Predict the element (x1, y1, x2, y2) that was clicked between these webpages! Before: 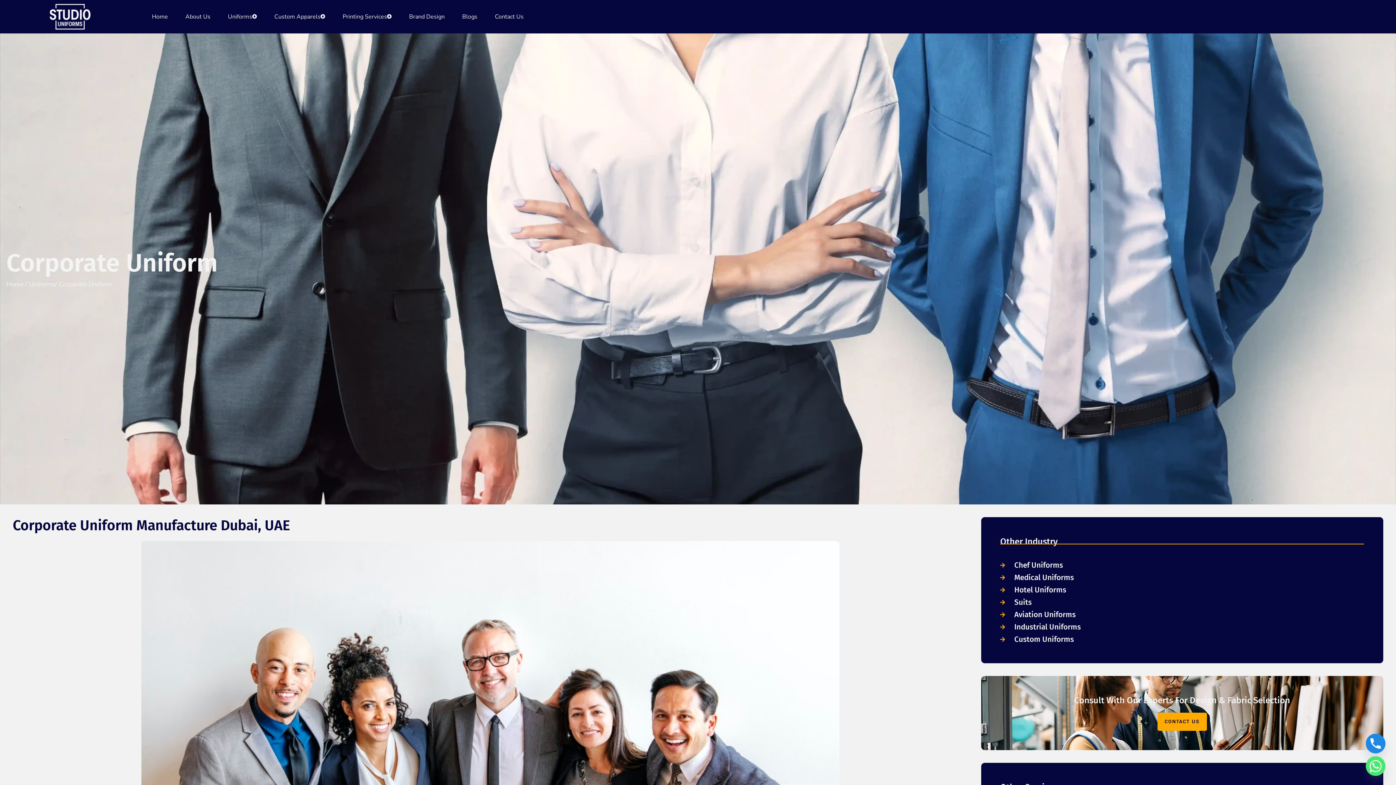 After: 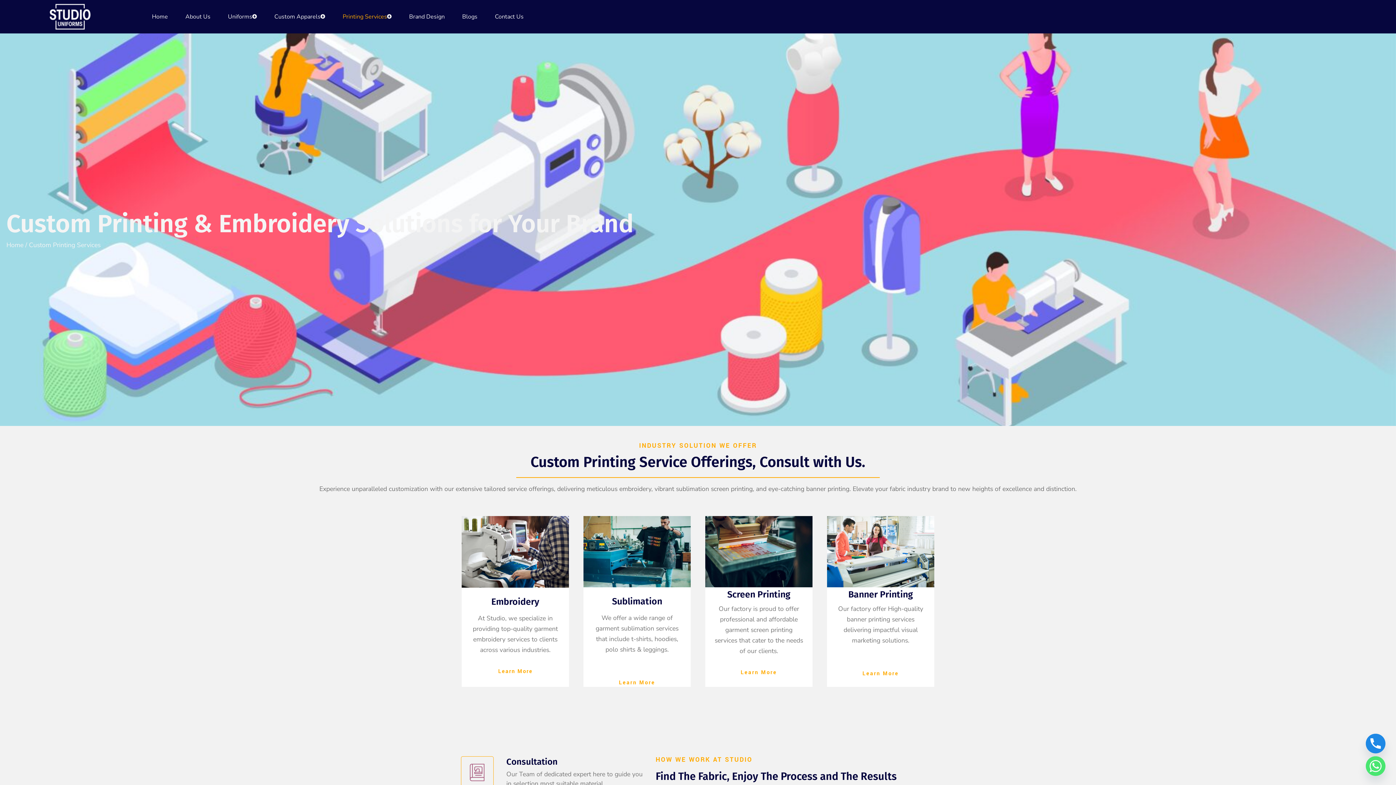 Action: bbox: (334, 8, 400, 25) label: Printing Services